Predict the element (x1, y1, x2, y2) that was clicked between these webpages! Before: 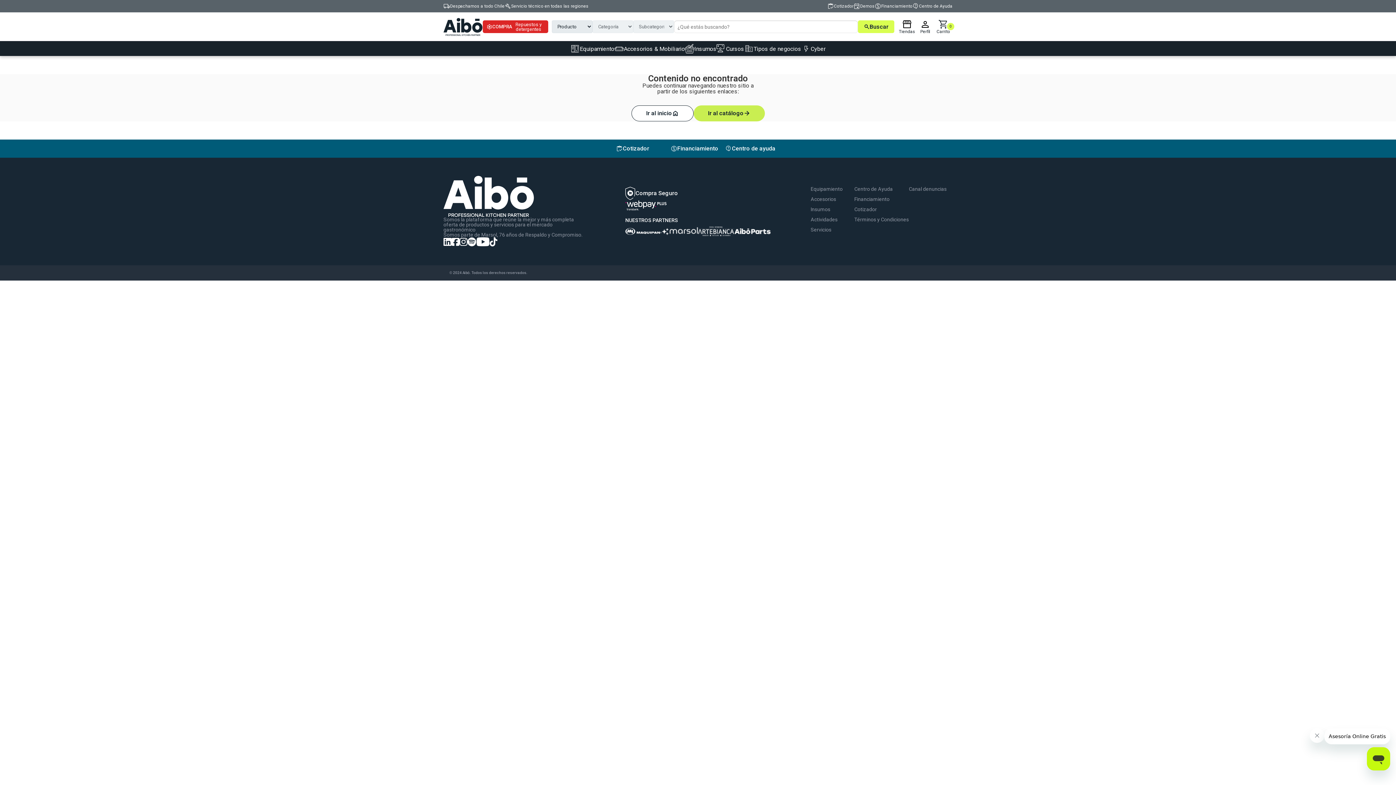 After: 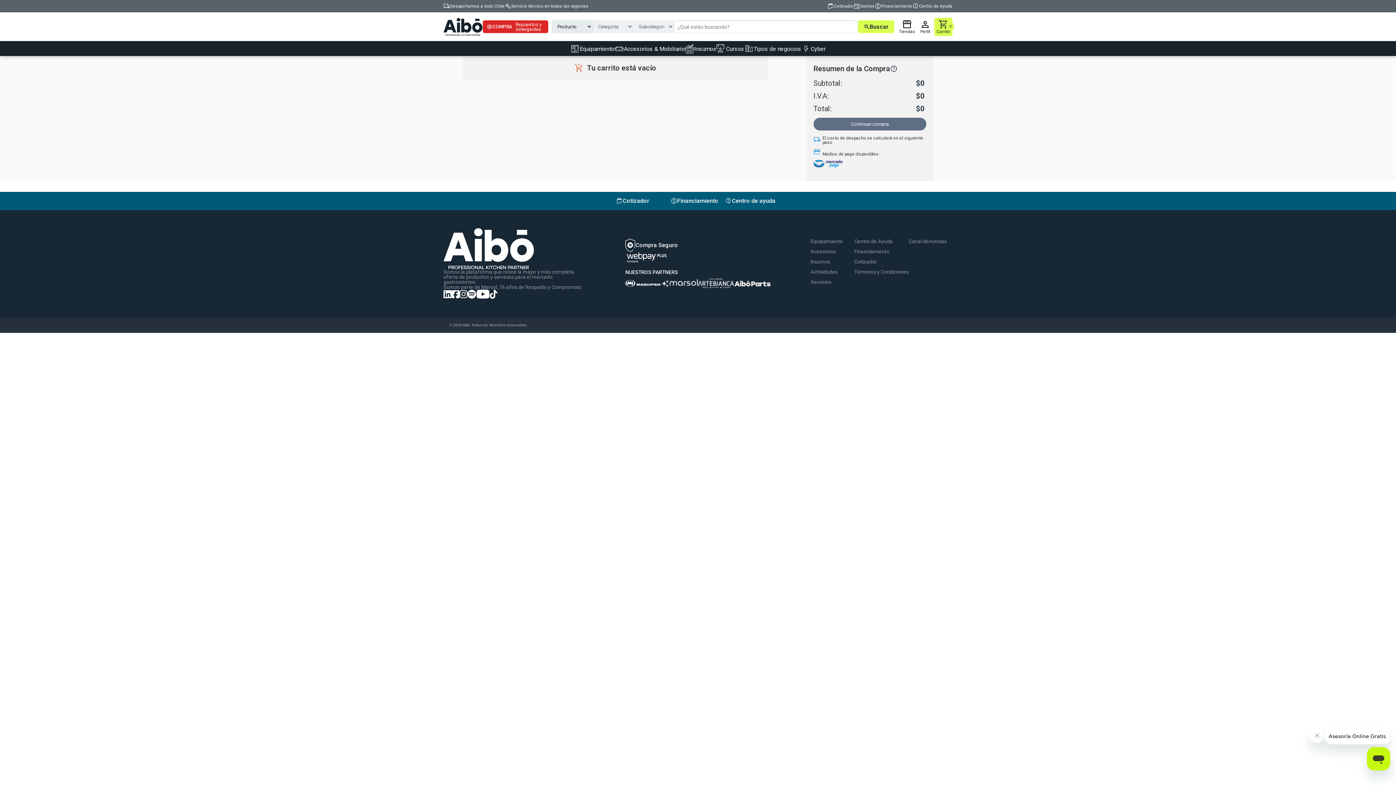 Action: bbox: (934, 17, 952, 35) label: shopping_cart
Carrito
0